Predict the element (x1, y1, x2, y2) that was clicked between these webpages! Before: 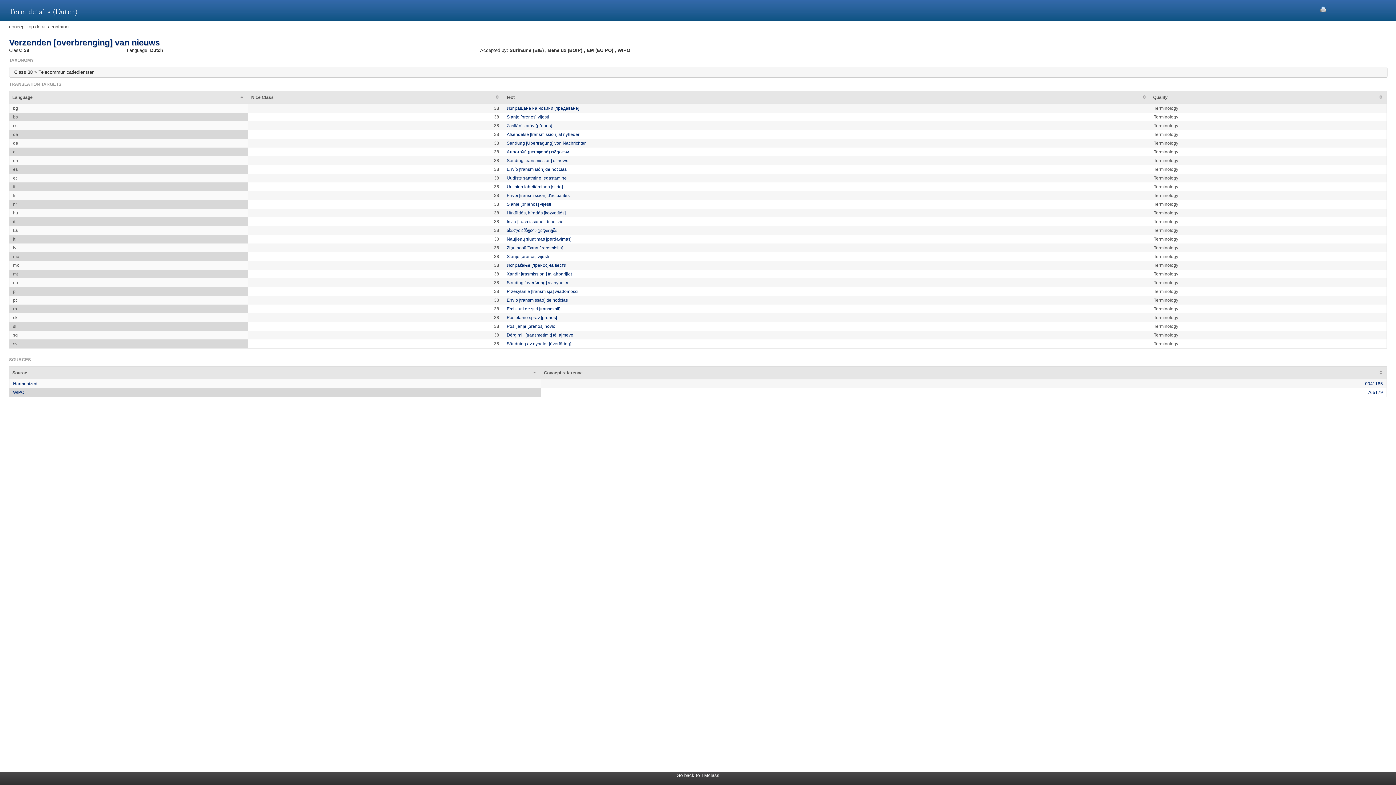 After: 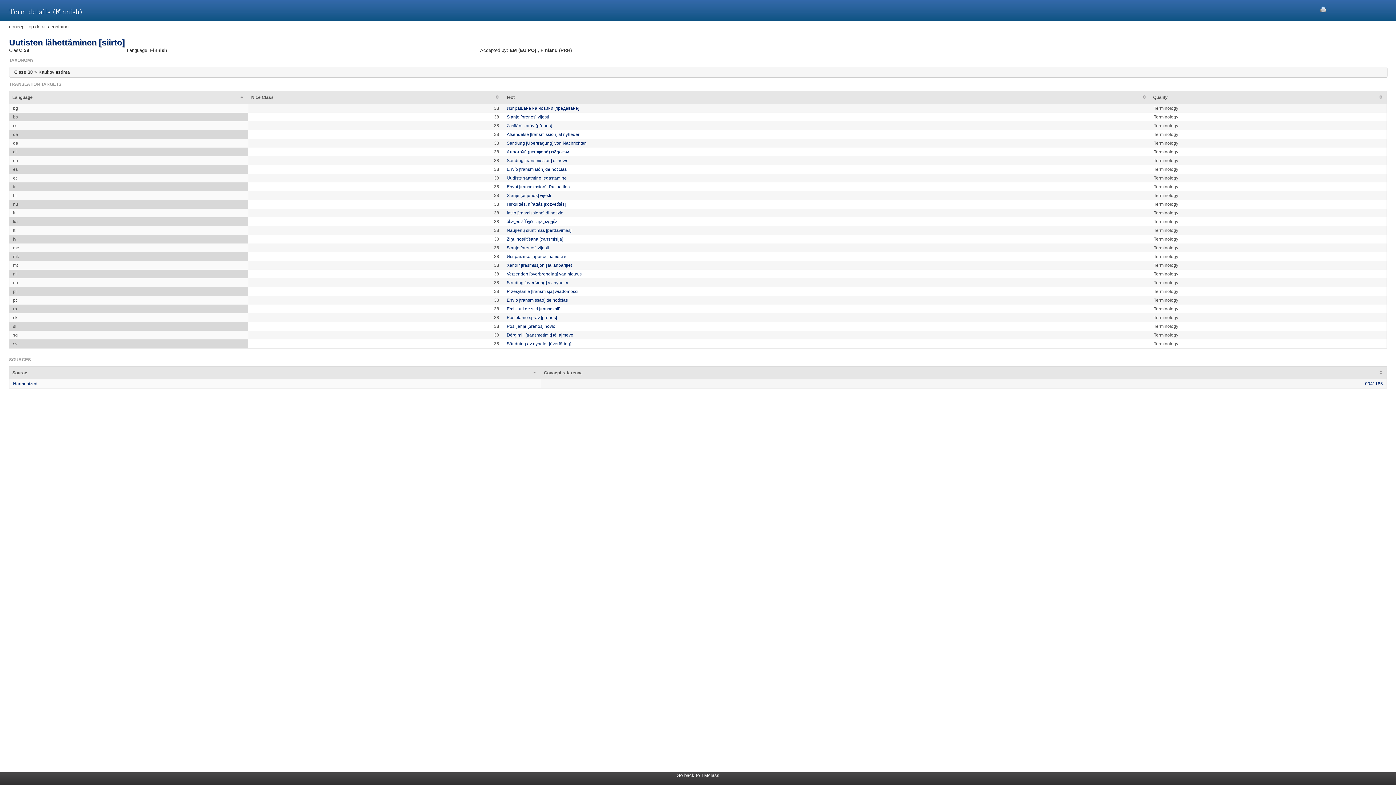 Action: bbox: (506, 184, 562, 189) label: Uutisten lähettäminen [siirto]